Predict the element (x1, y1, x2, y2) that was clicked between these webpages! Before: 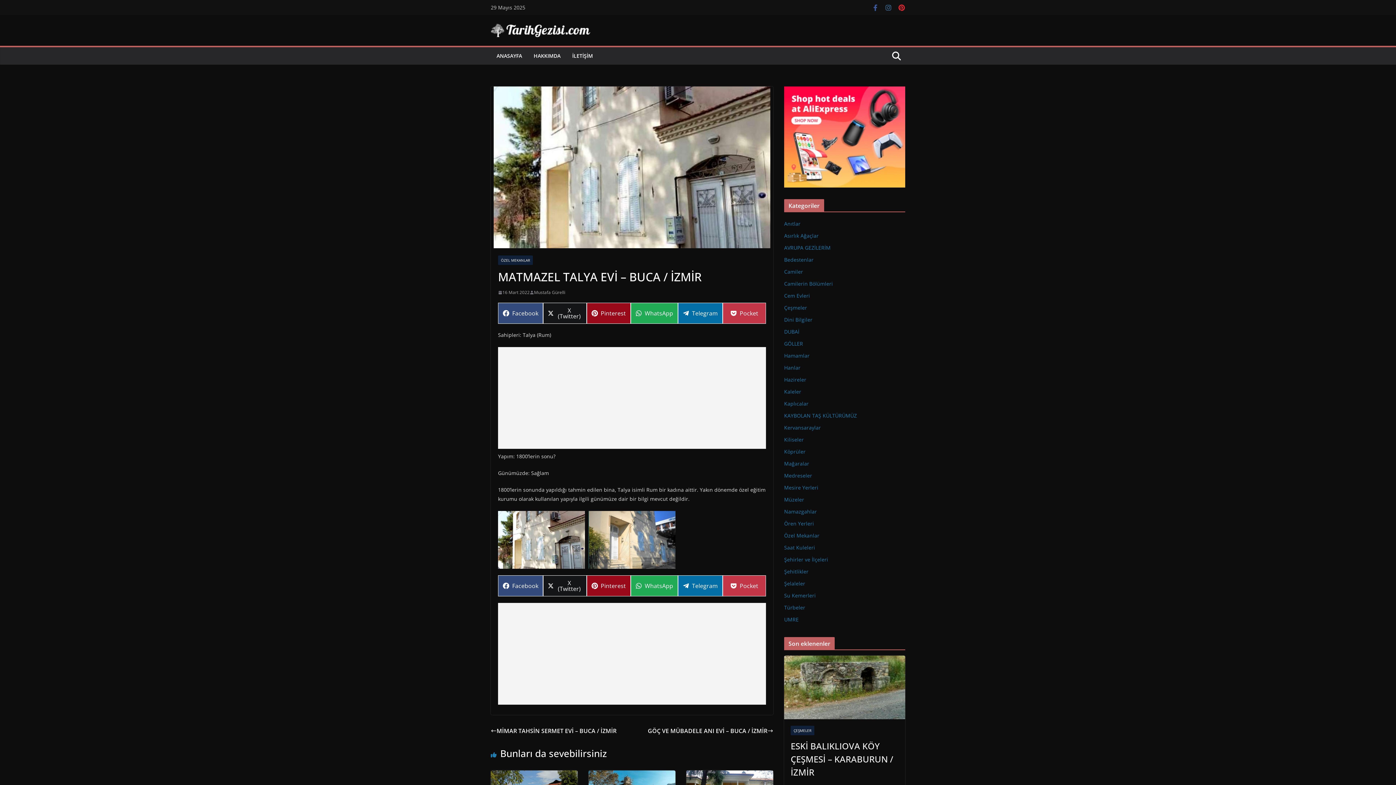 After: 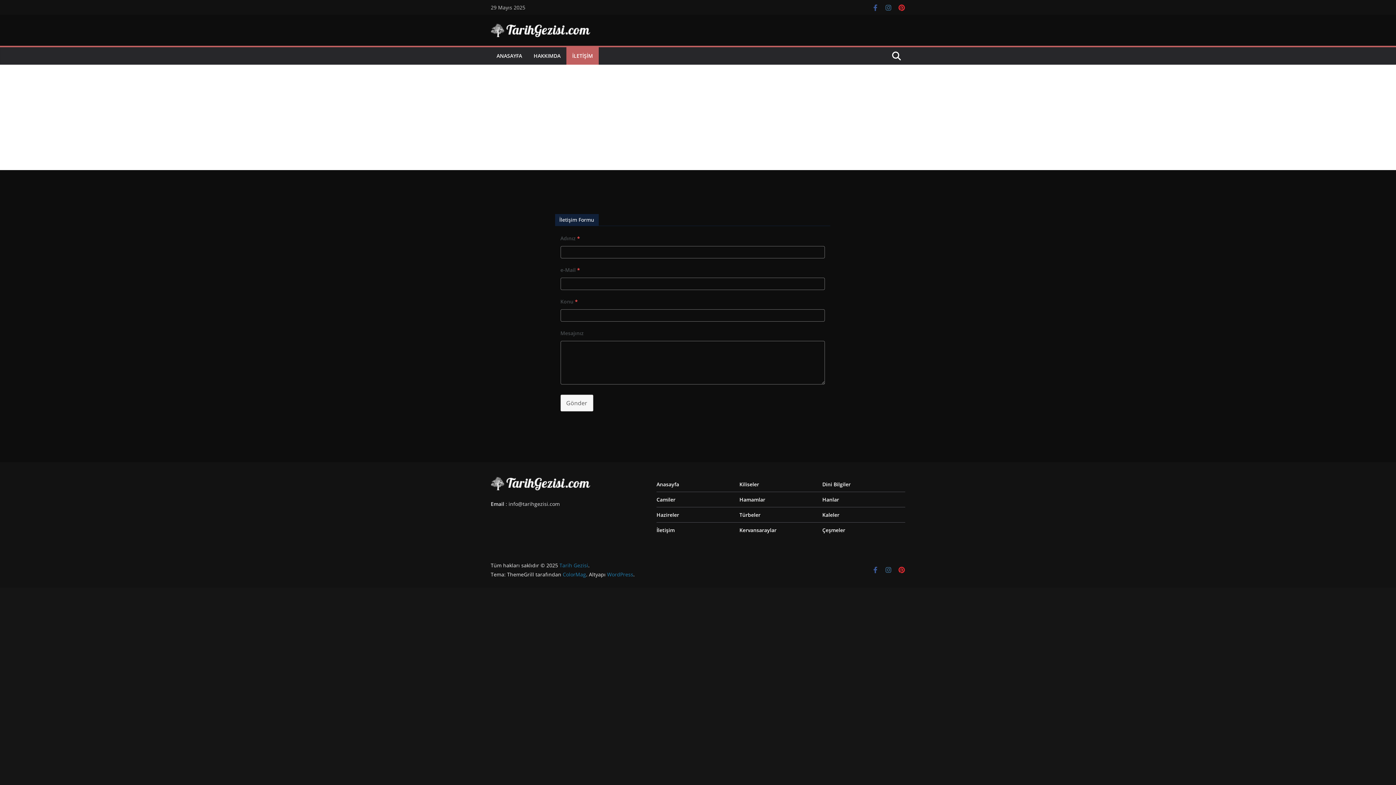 Action: label: İLETİŞİM bbox: (572, 50, 593, 61)